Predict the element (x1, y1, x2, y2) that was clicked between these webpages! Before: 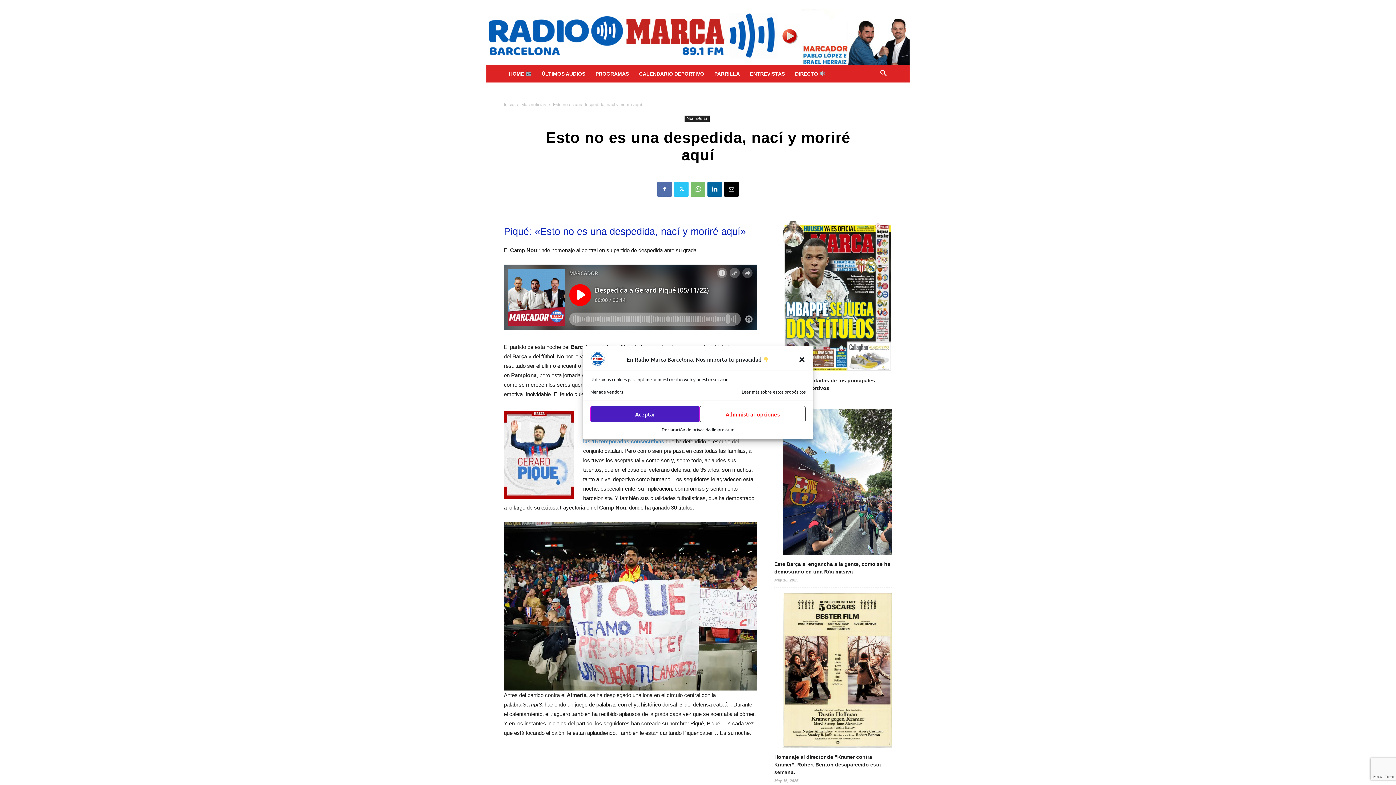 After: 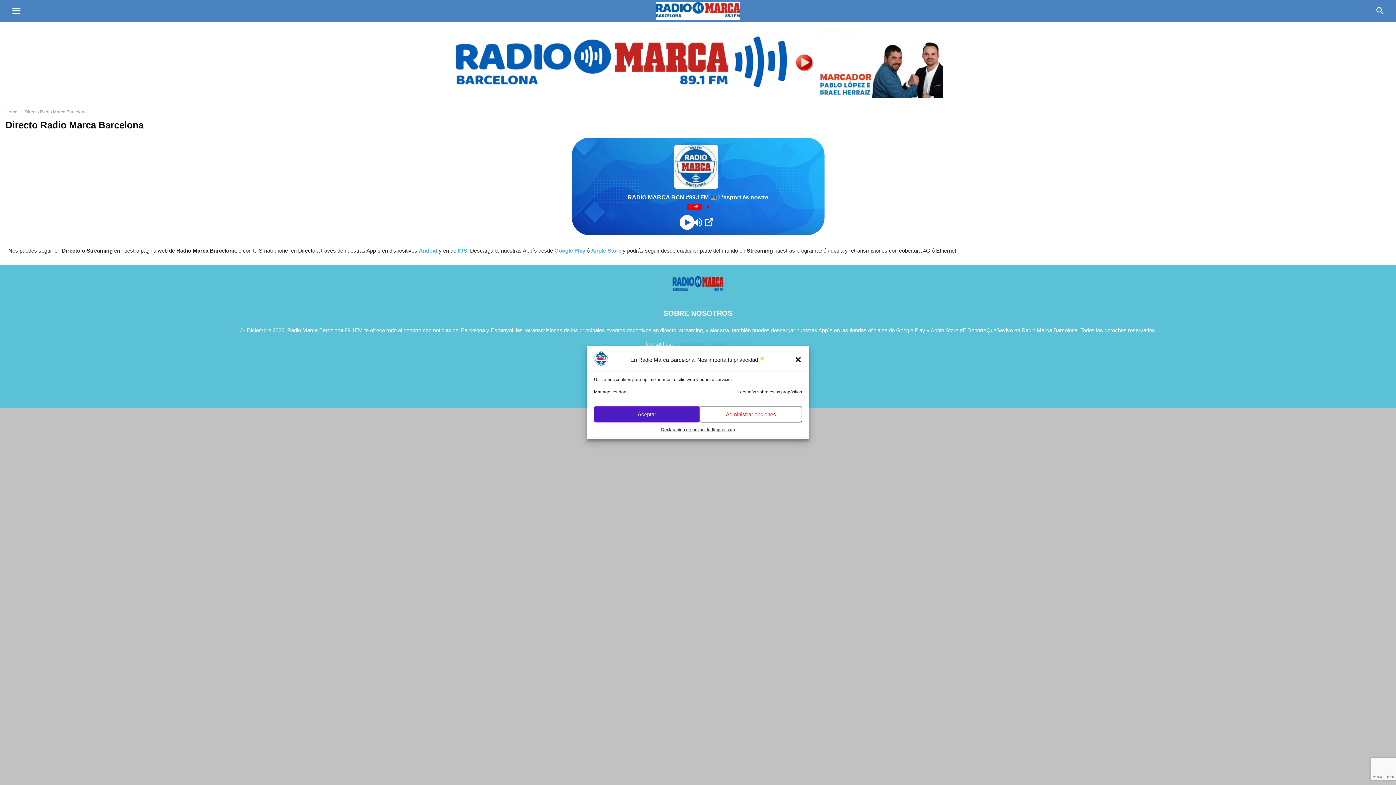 Action: label: DIRECTO  bbox: (790, 64, 830, 82)